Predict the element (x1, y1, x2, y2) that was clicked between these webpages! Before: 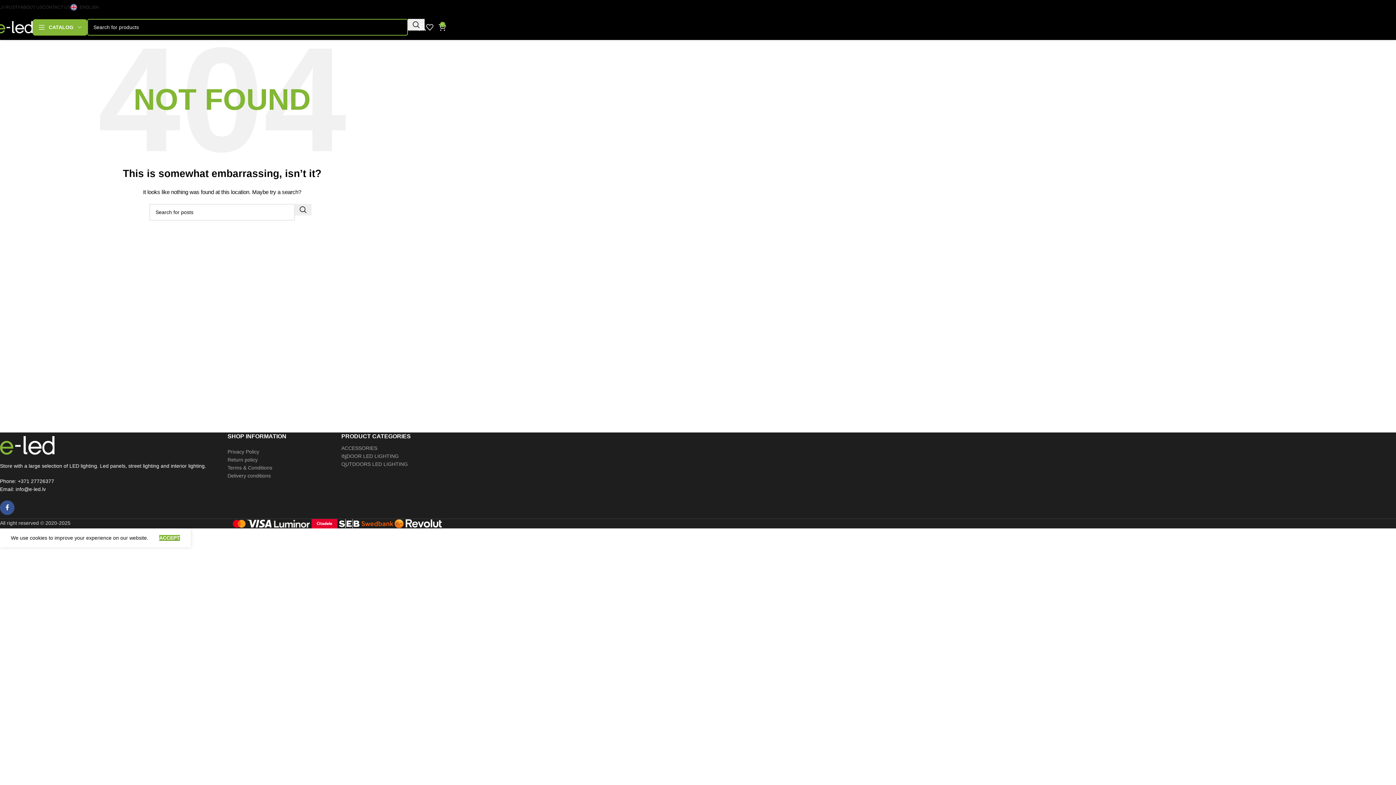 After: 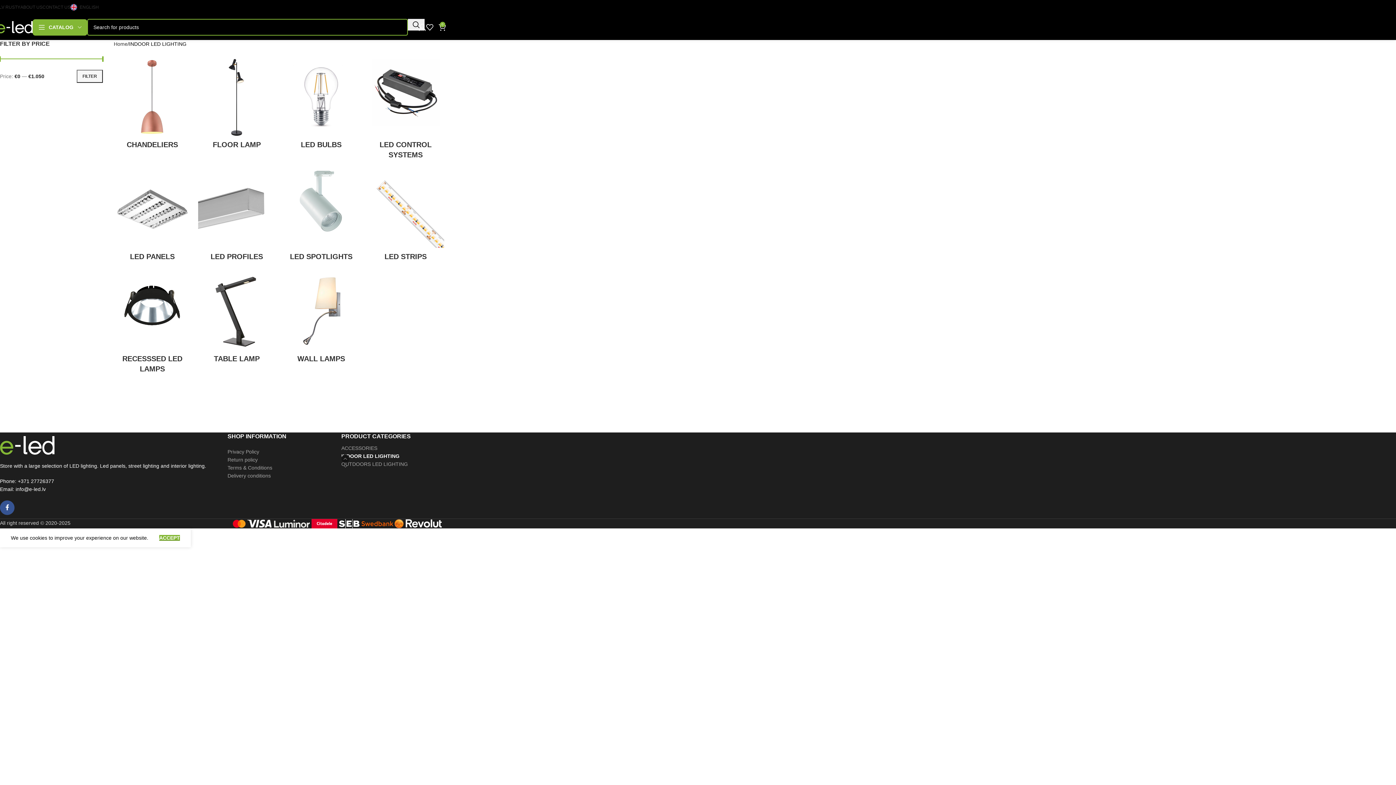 Action: bbox: (341, 452, 444, 460) label: INDOOR LED LIGHTING